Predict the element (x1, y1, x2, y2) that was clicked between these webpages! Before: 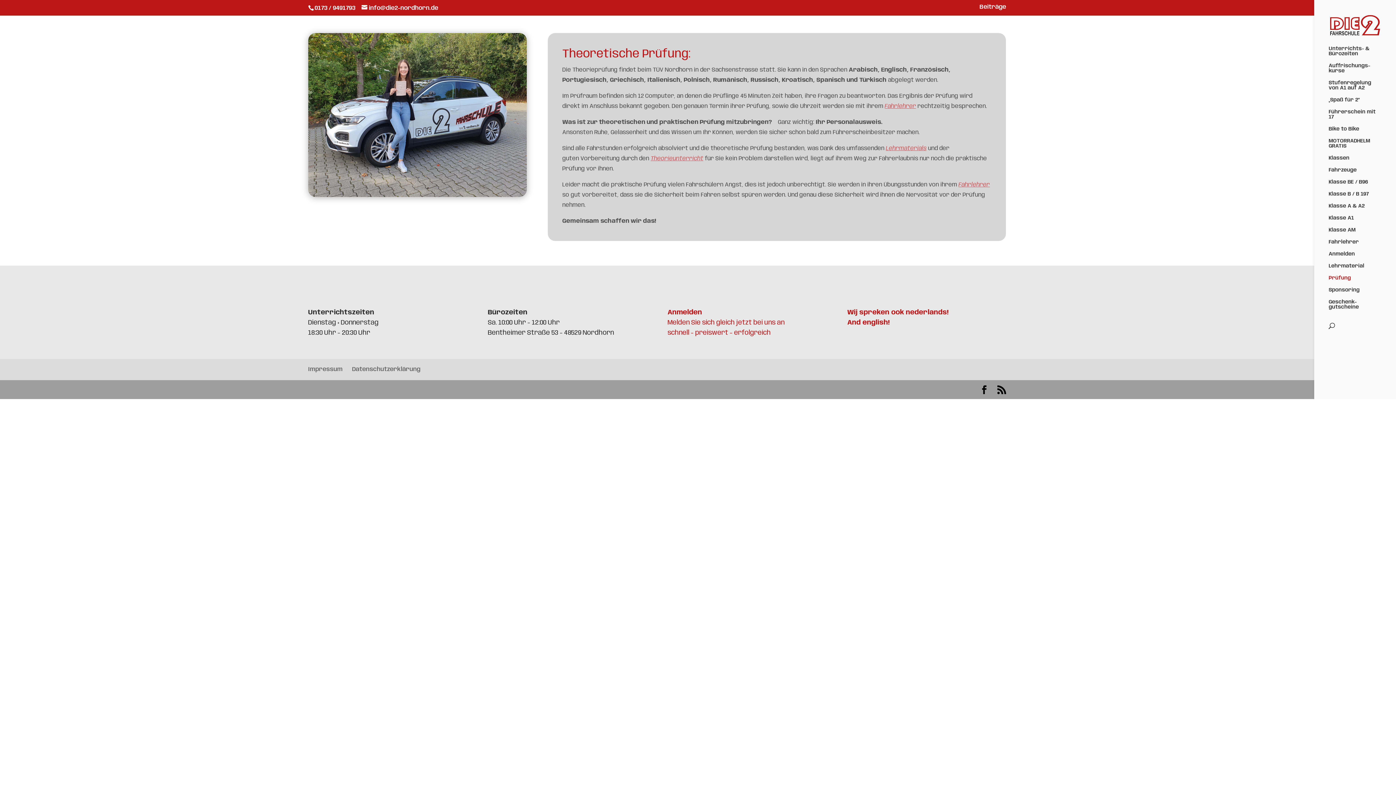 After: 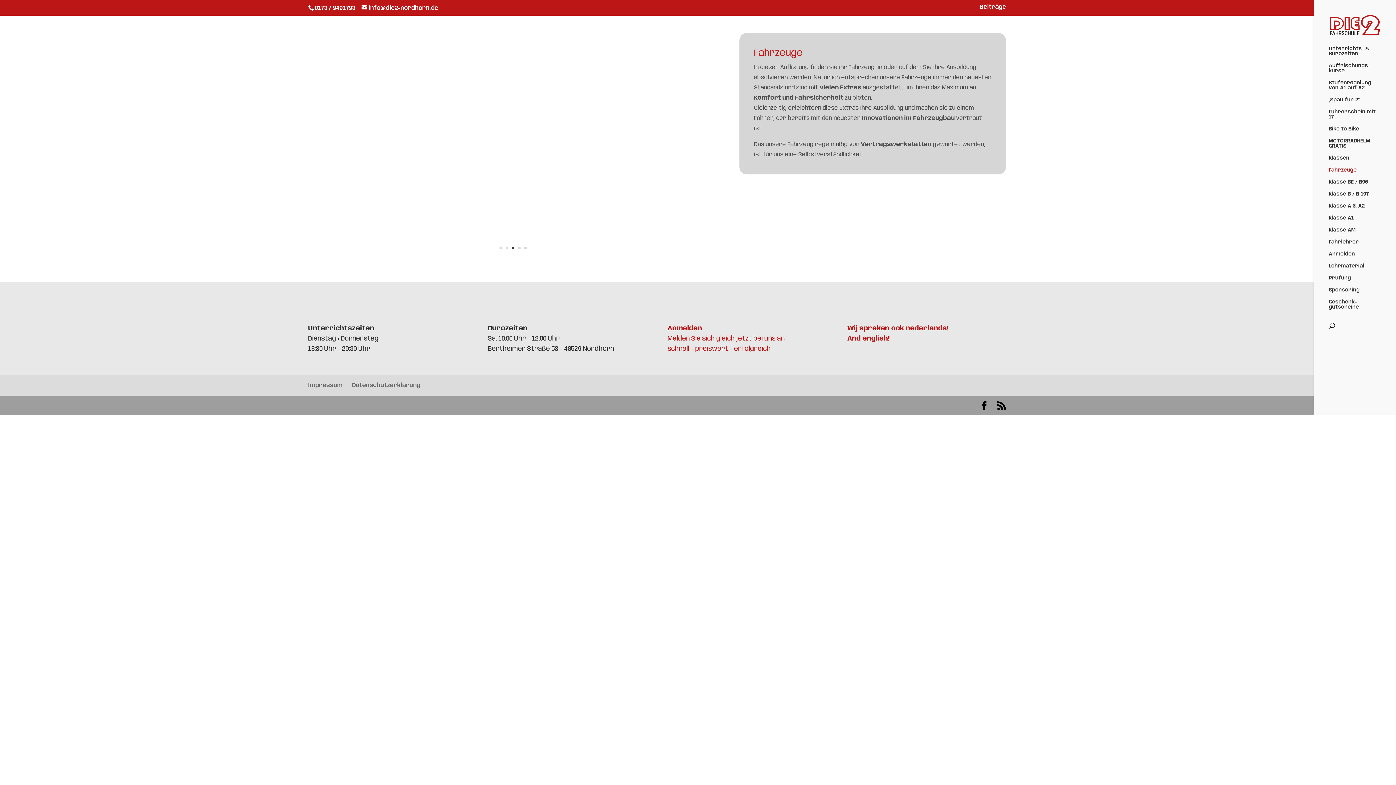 Action: bbox: (1329, 167, 1396, 179) label: Fahrzeuge